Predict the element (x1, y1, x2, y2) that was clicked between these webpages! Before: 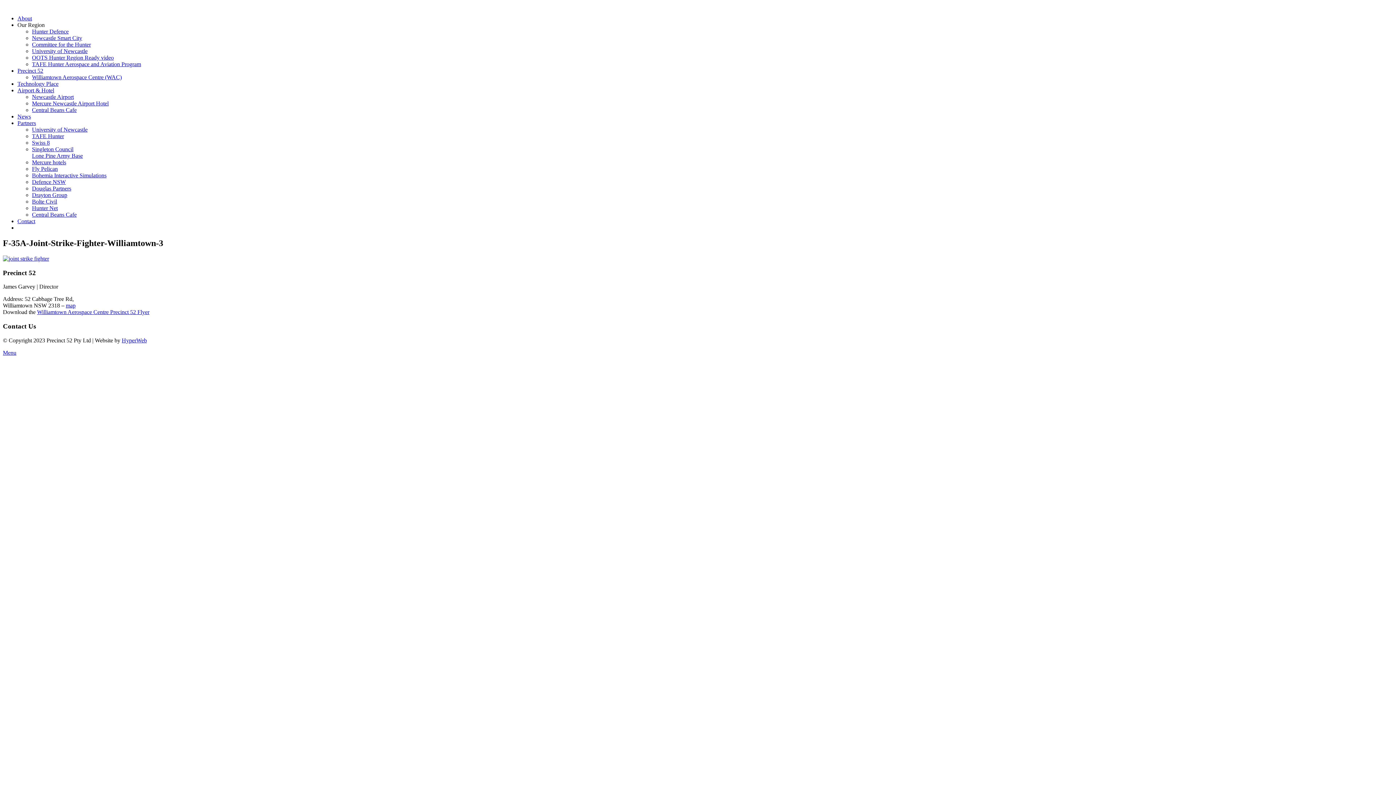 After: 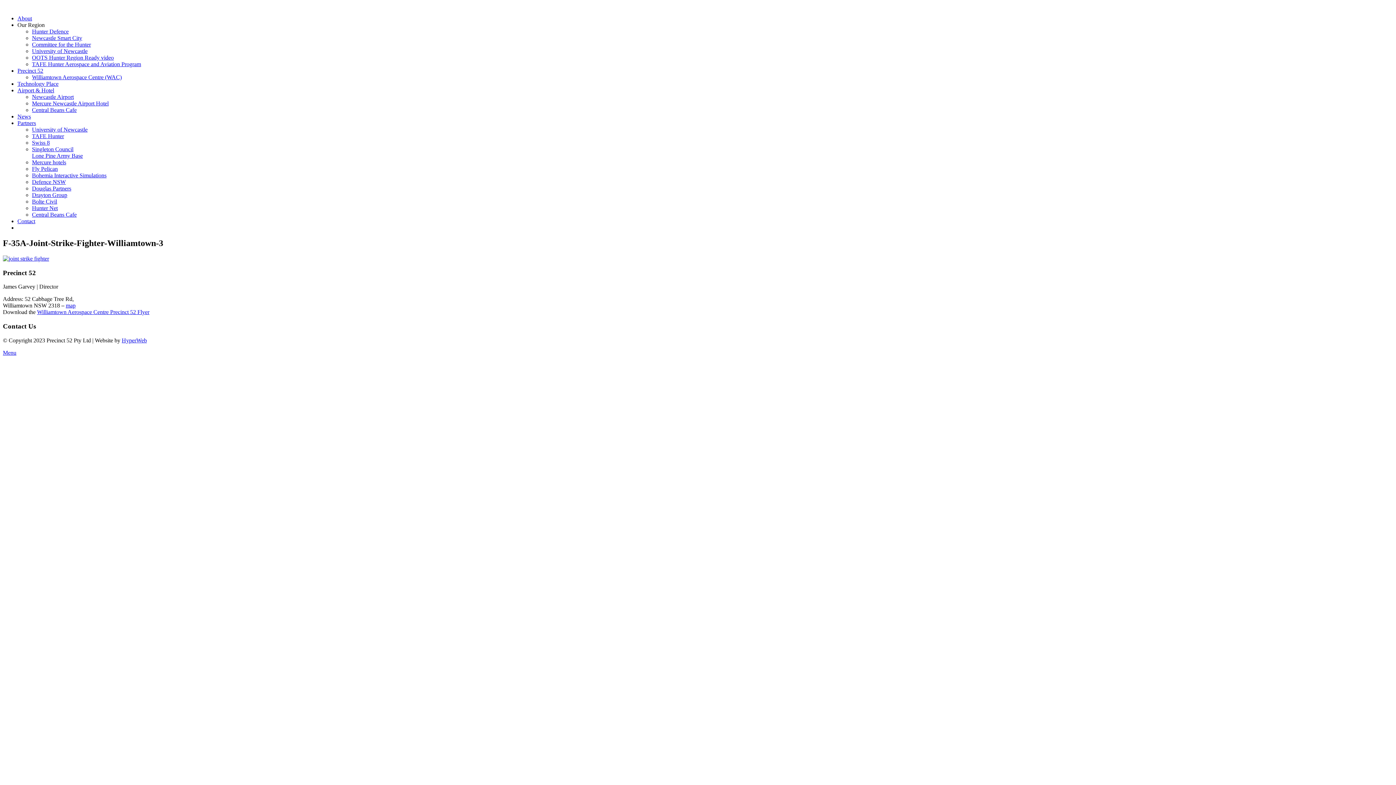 Action: bbox: (17, 21, 44, 28) label: Our Region